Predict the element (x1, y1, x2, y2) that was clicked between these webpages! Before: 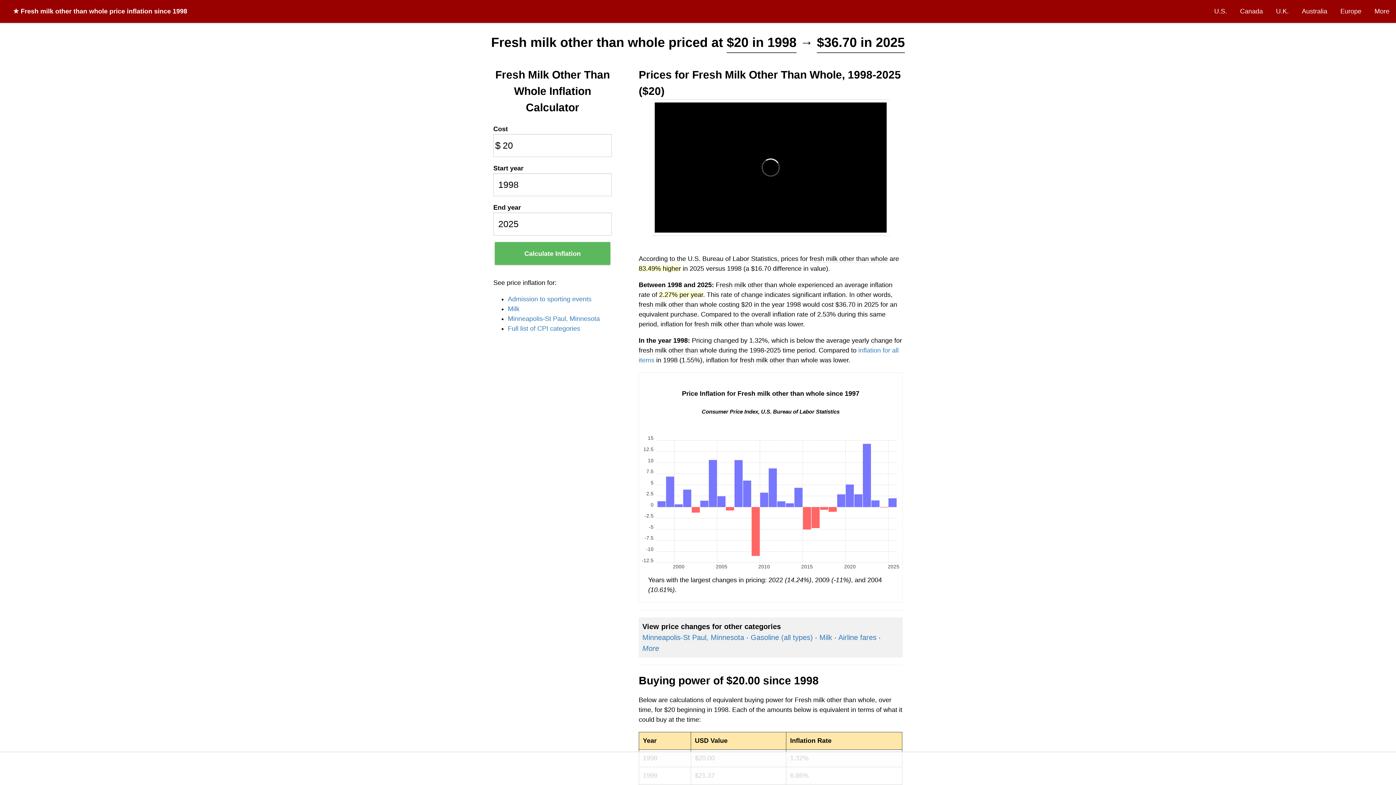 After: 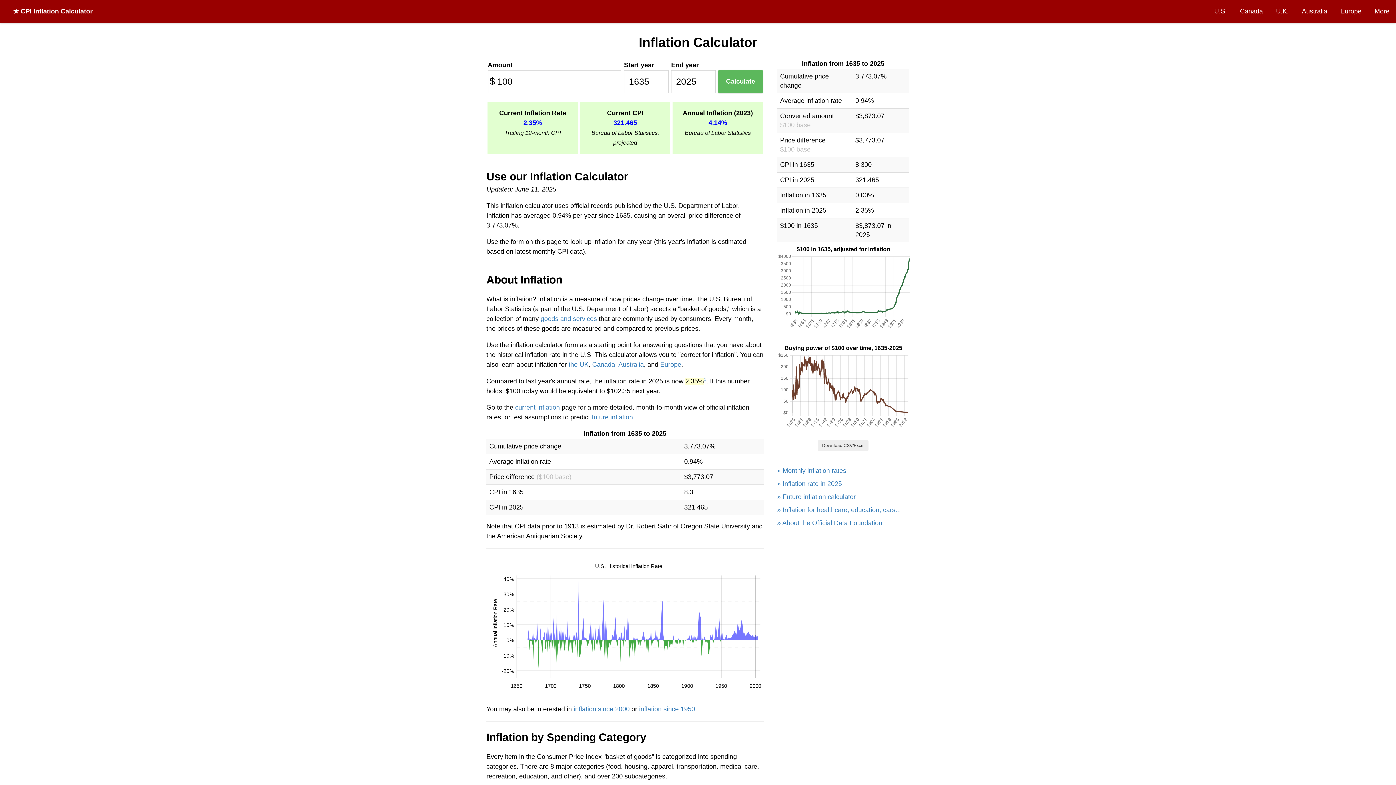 Action: bbox: (13, 7, 187, 14) label: ★ Fresh milk other than whole price inflation since 1998